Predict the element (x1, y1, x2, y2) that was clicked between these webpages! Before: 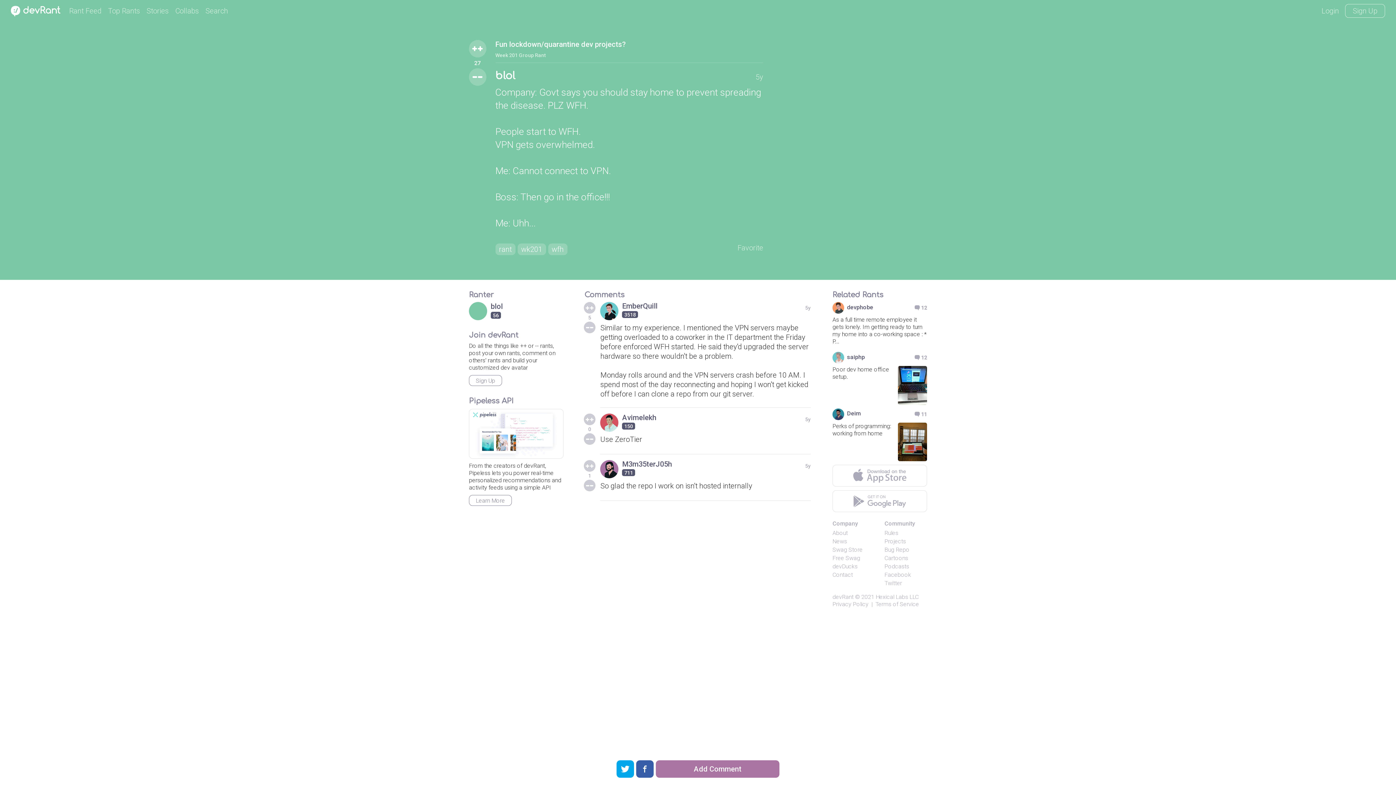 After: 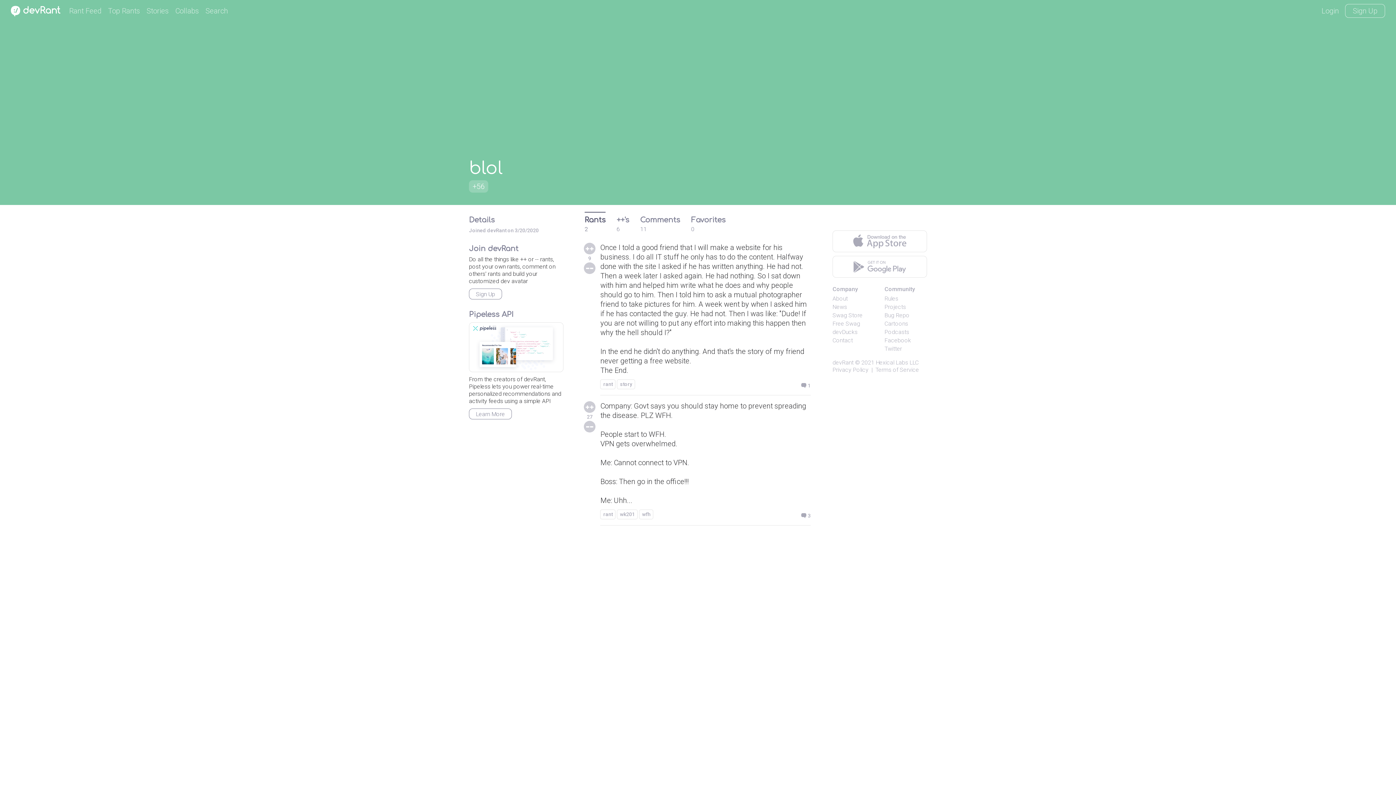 Action: label: blol bbox: (495, 69, 515, 82)